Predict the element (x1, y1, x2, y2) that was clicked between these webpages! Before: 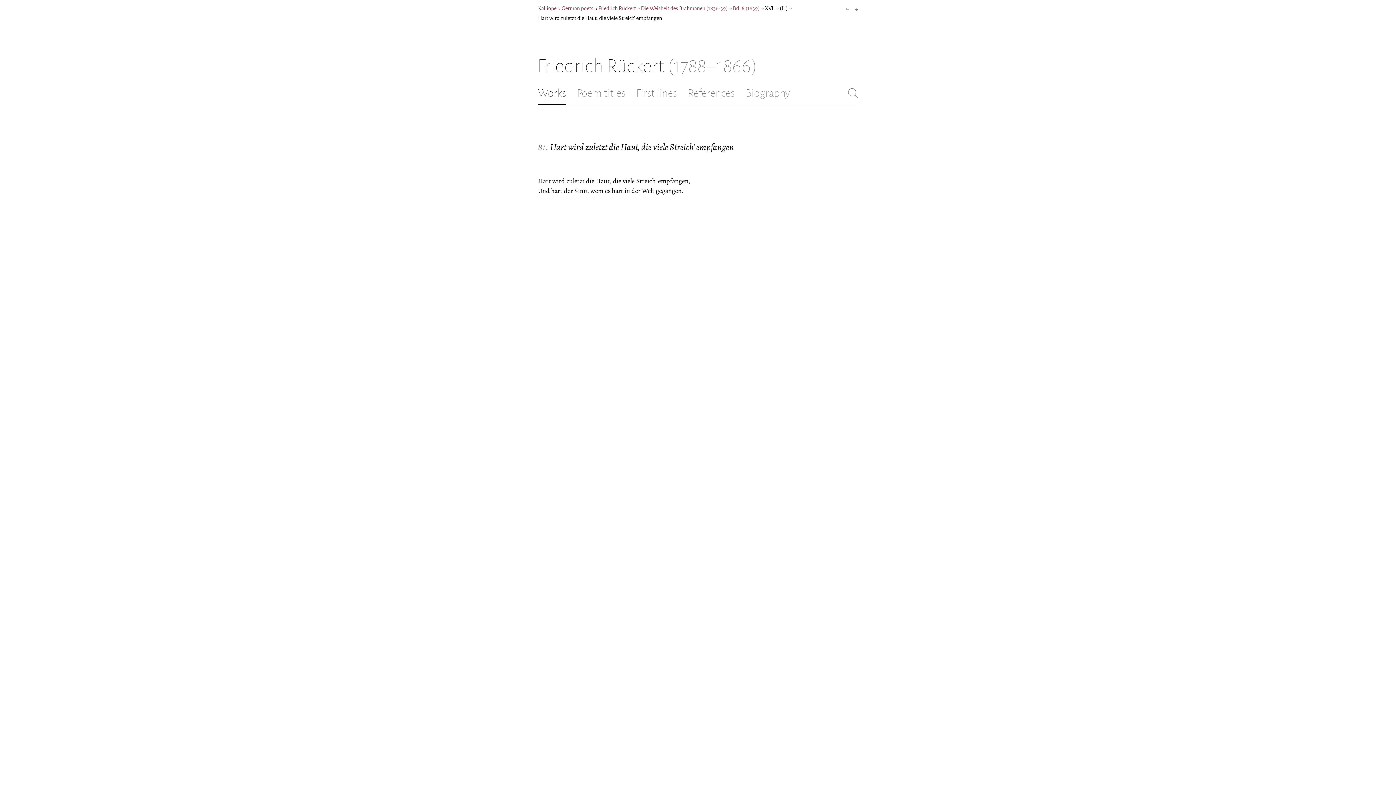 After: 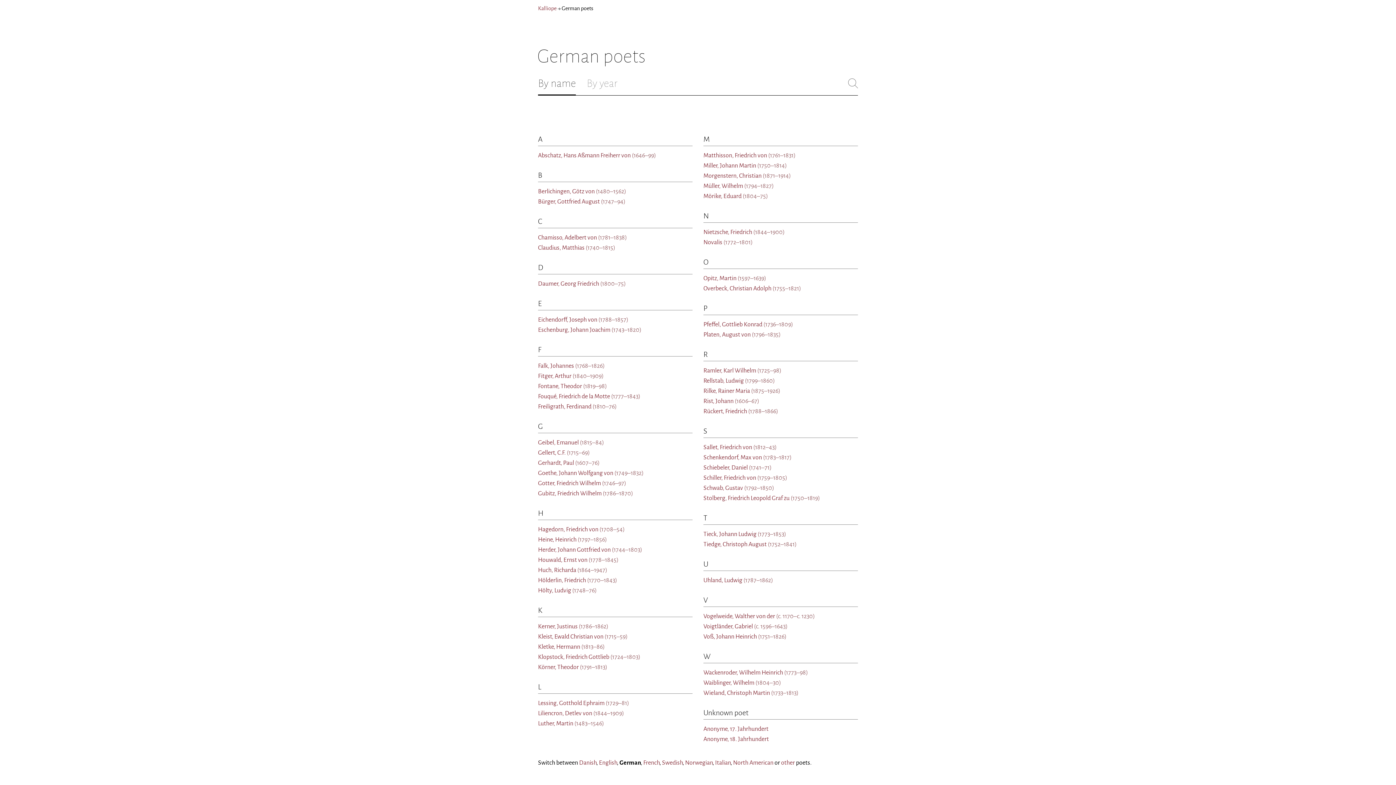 Action: bbox: (561, 5, 593, 11) label: German poets